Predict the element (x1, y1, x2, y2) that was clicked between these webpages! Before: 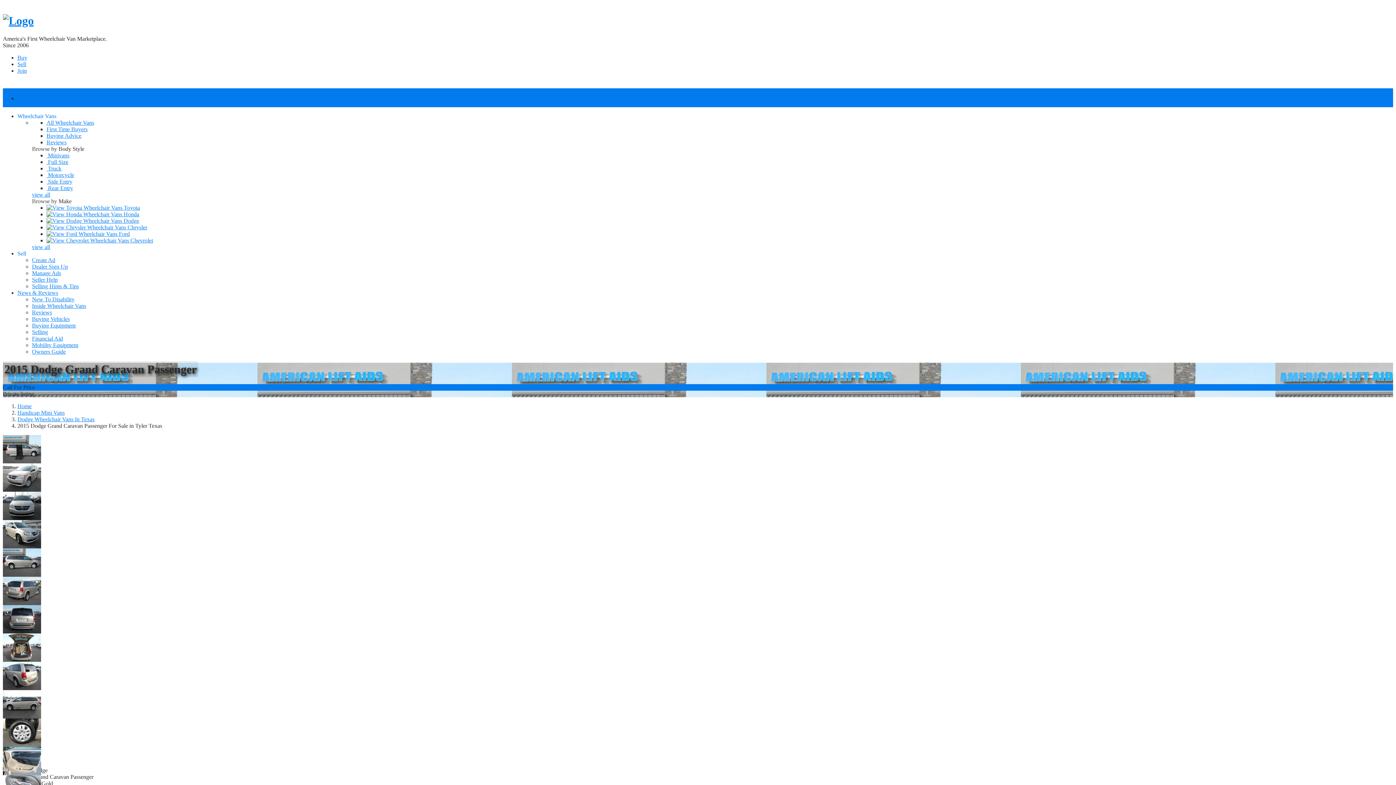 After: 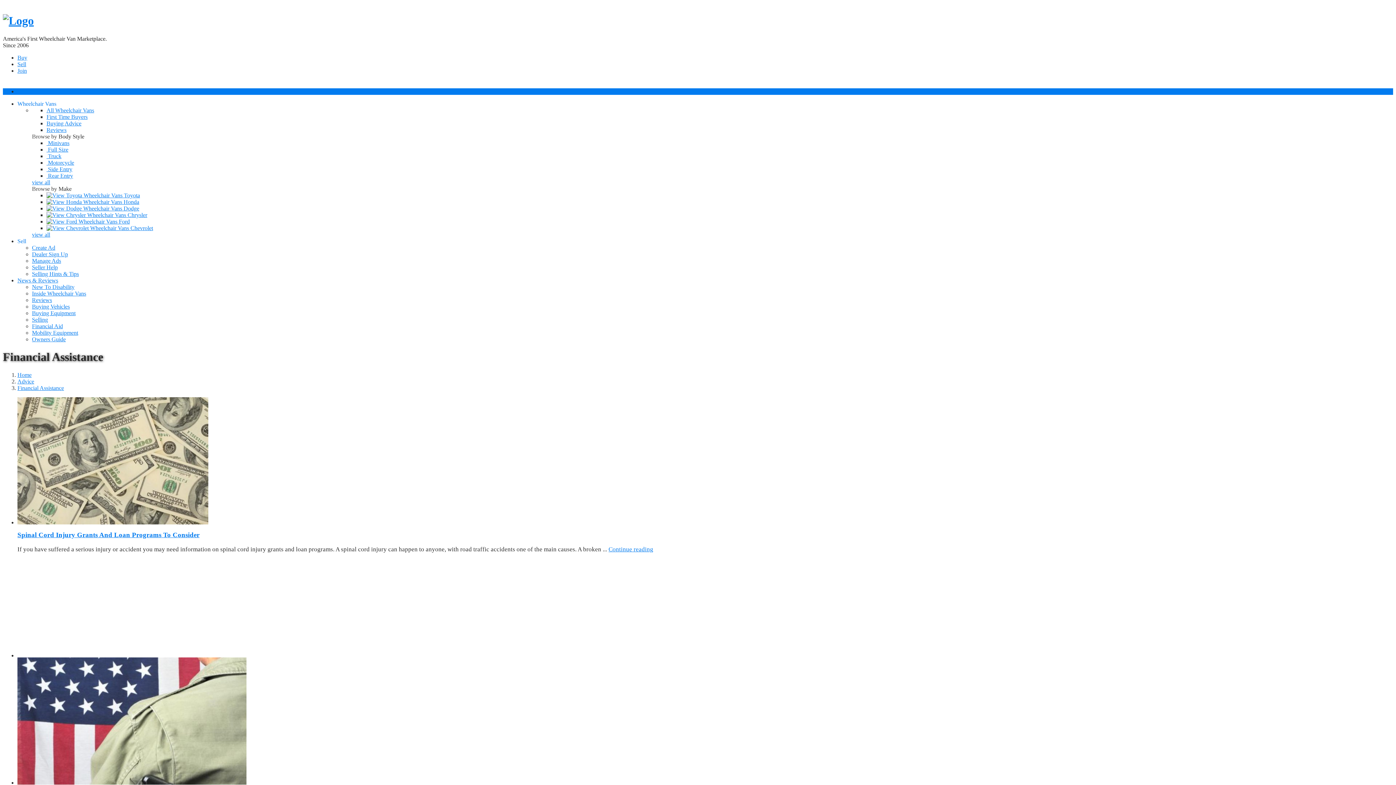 Action: label: Financial Aid bbox: (32, 335, 62, 341)